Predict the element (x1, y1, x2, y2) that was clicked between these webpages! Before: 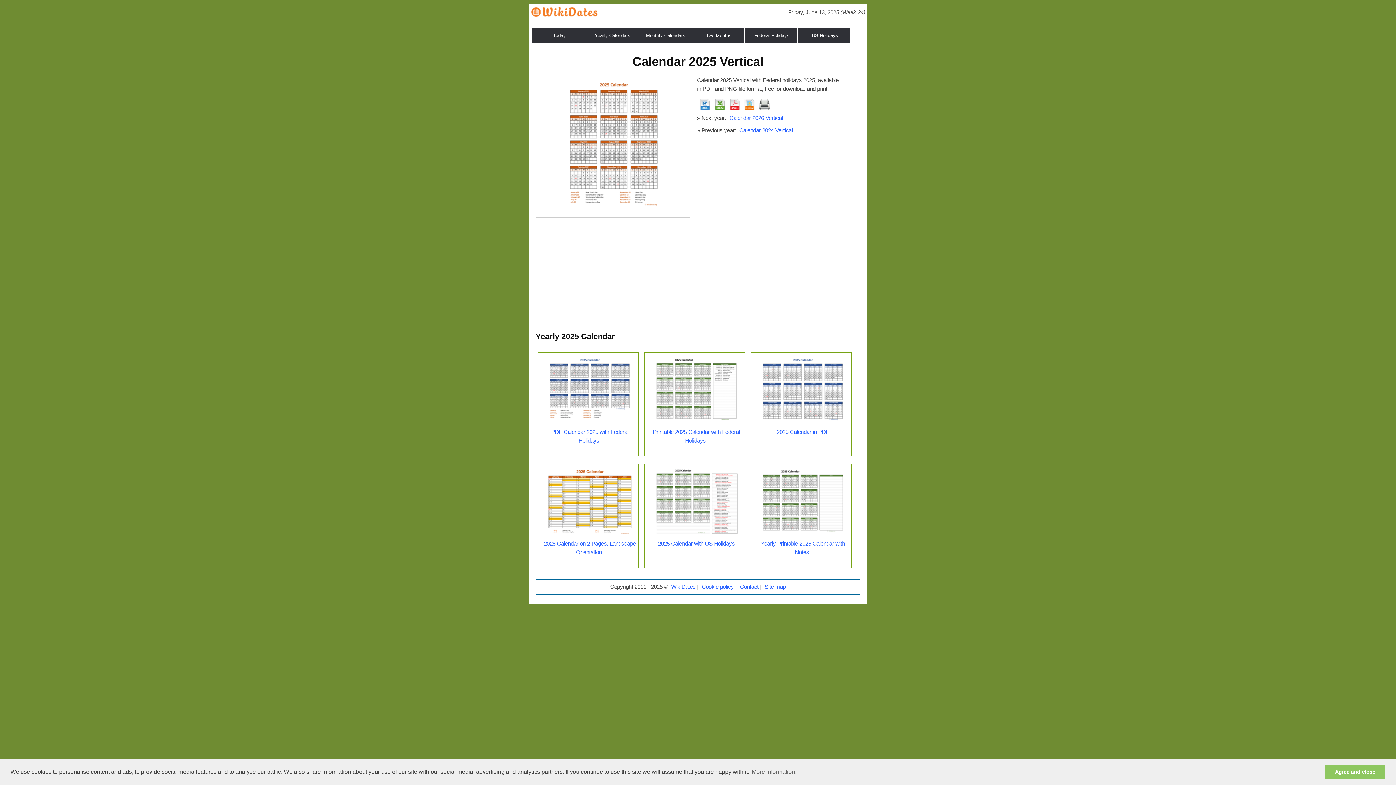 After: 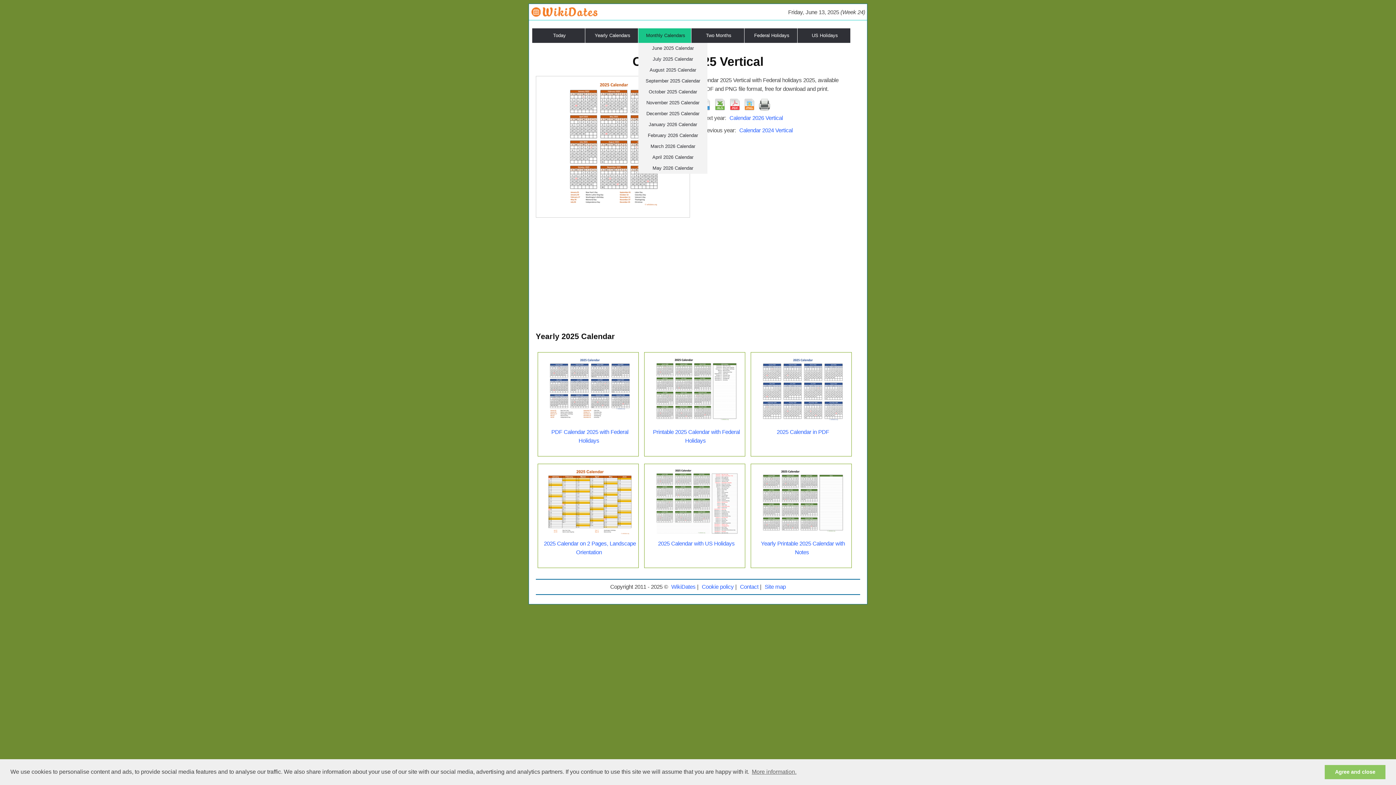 Action: label: Monthly Calendars bbox: (638, 28, 691, 42)